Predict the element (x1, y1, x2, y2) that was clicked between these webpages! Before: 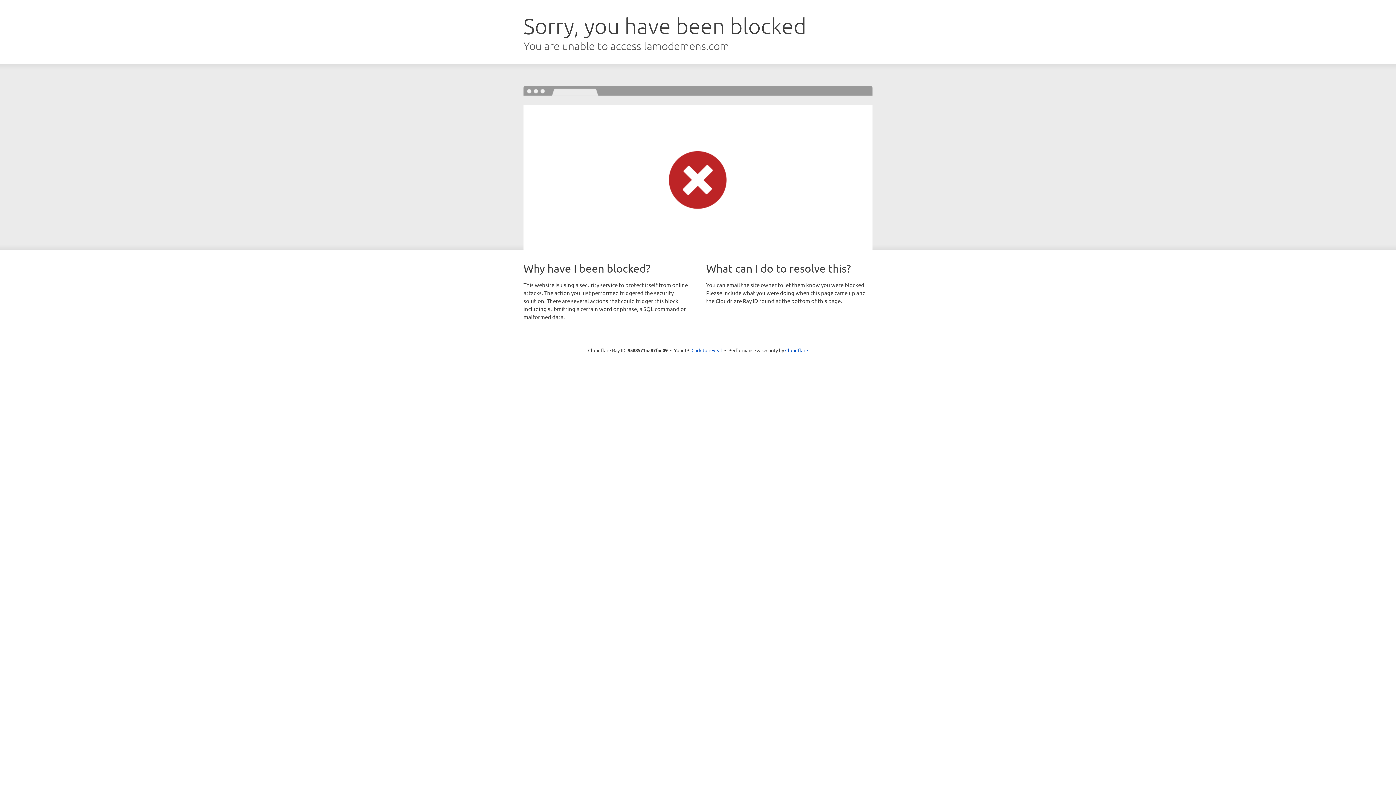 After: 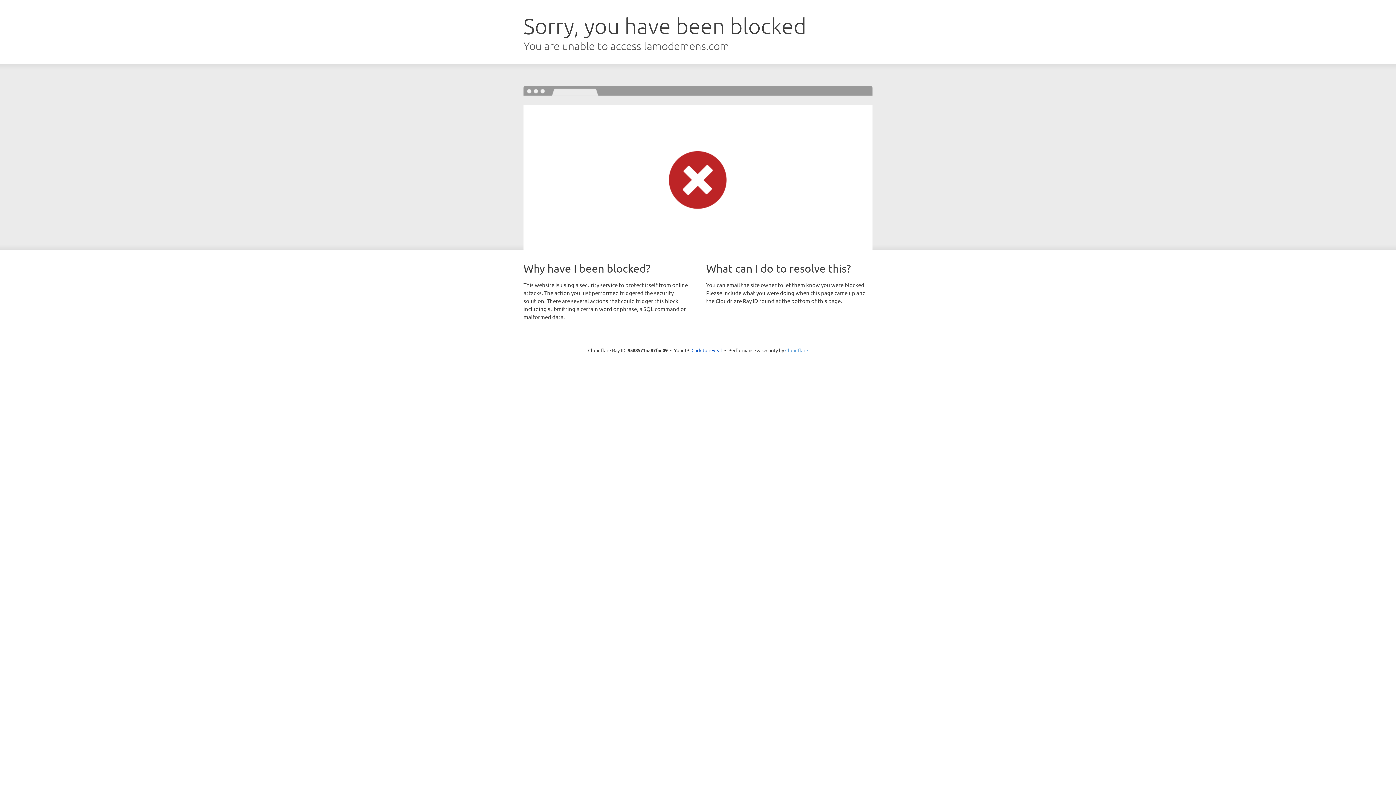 Action: bbox: (785, 347, 808, 353) label: Cloudflare